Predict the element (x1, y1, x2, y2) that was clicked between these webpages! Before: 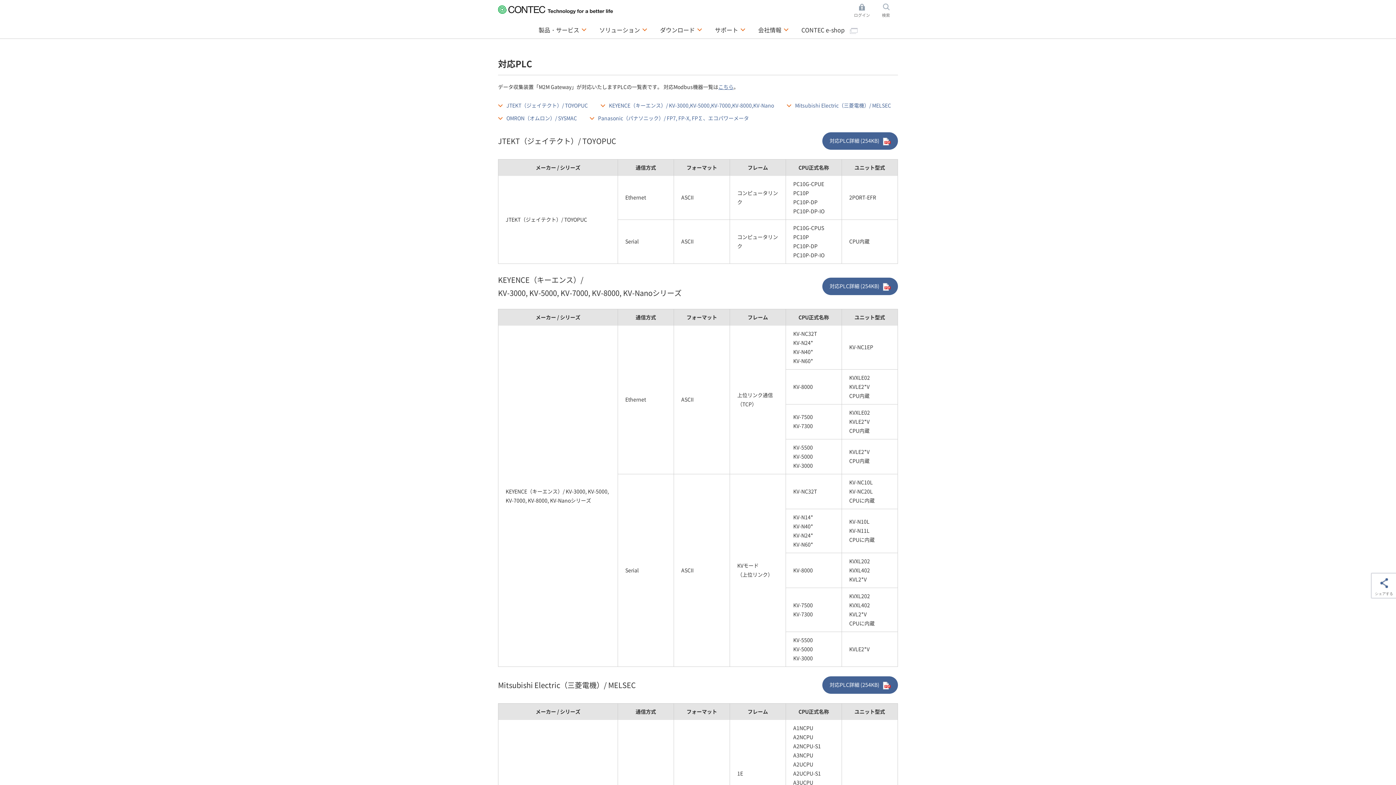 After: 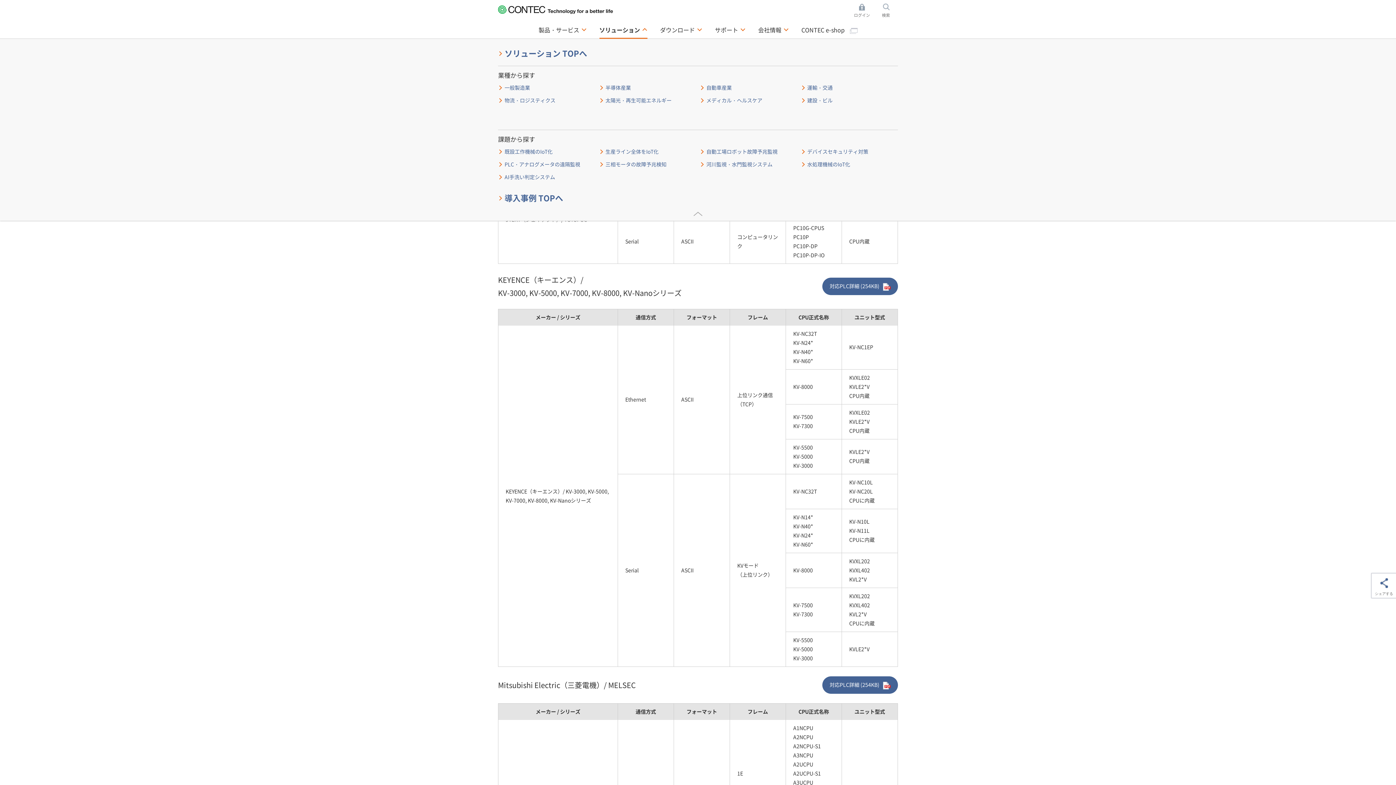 Action: bbox: (599, 24, 647, 38) label: ソリューション
open